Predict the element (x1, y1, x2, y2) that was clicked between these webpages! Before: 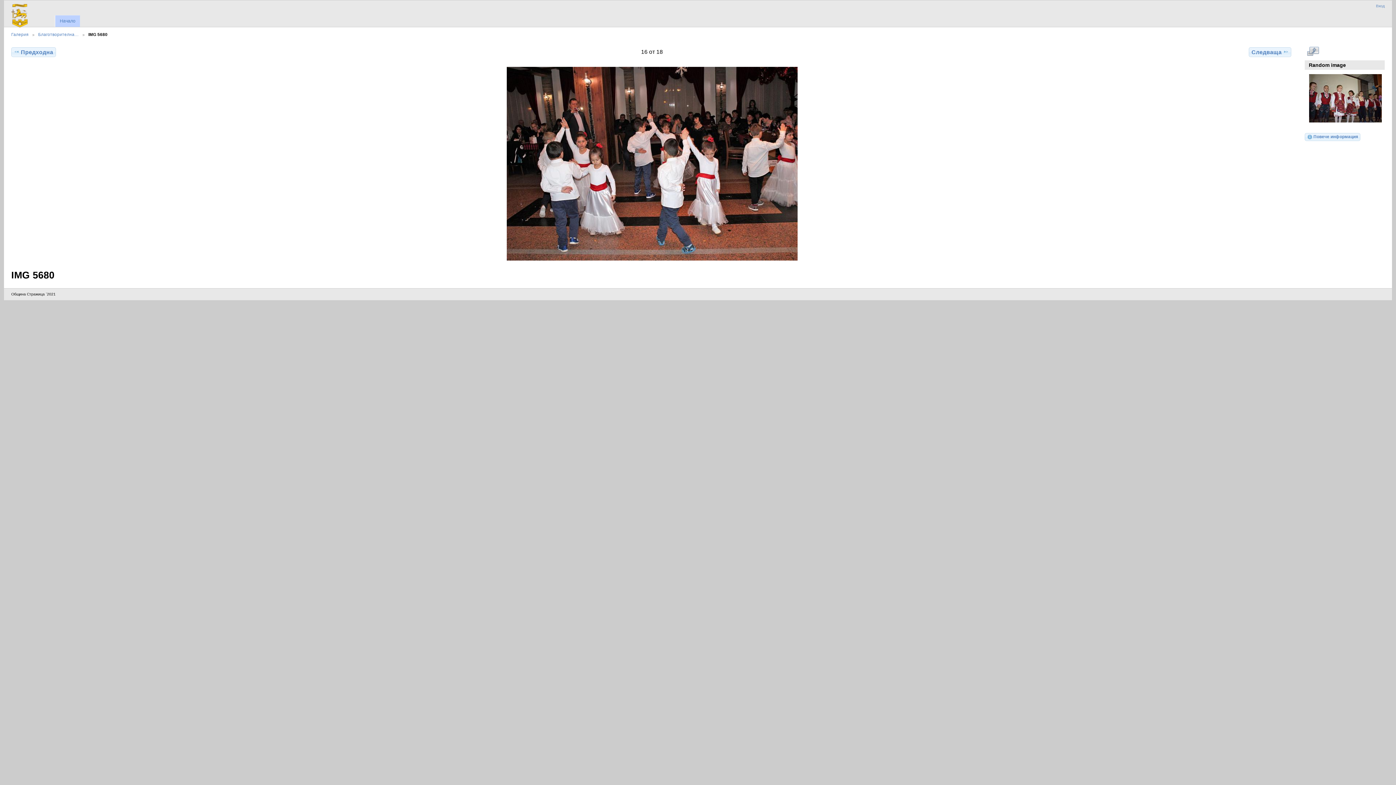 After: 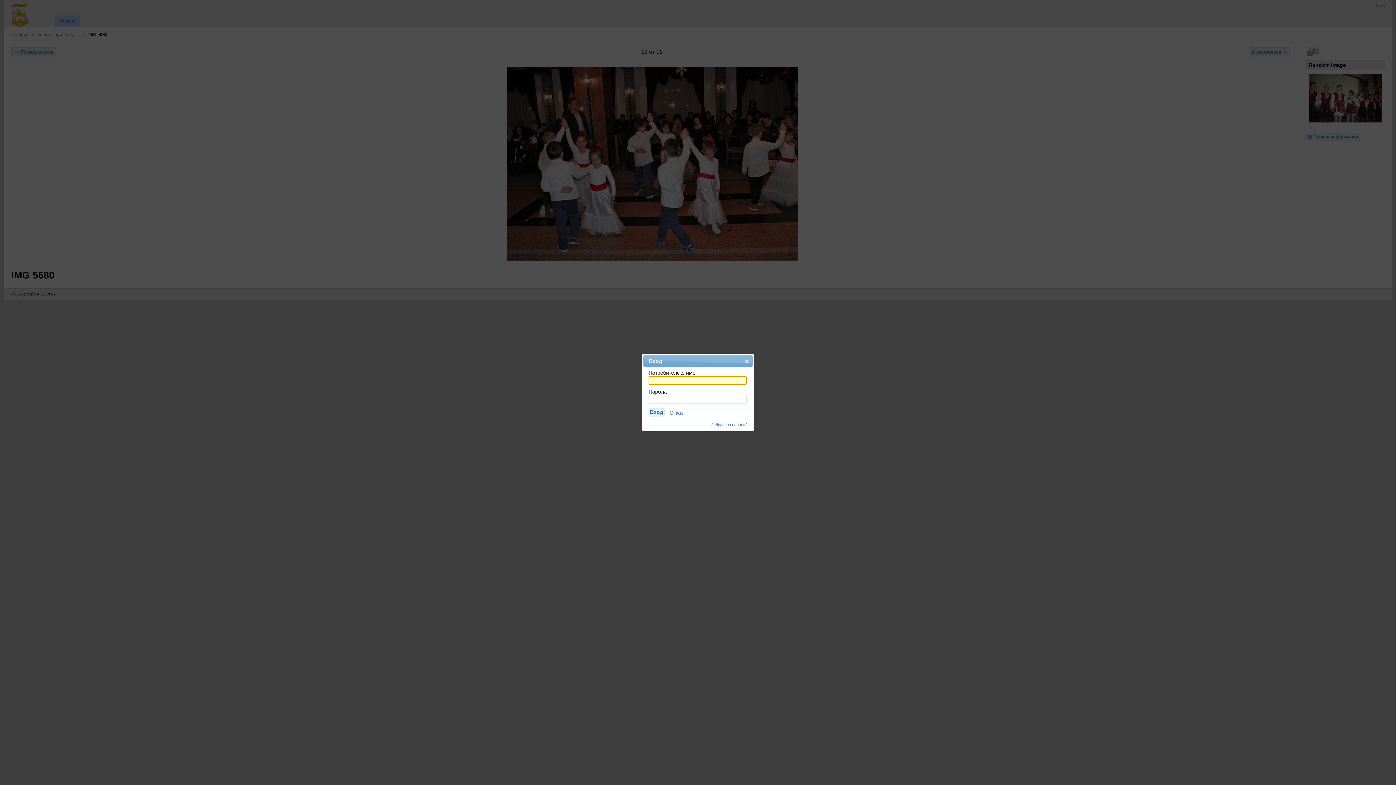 Action: bbox: (1376, 4, 1385, 8) label: Вход